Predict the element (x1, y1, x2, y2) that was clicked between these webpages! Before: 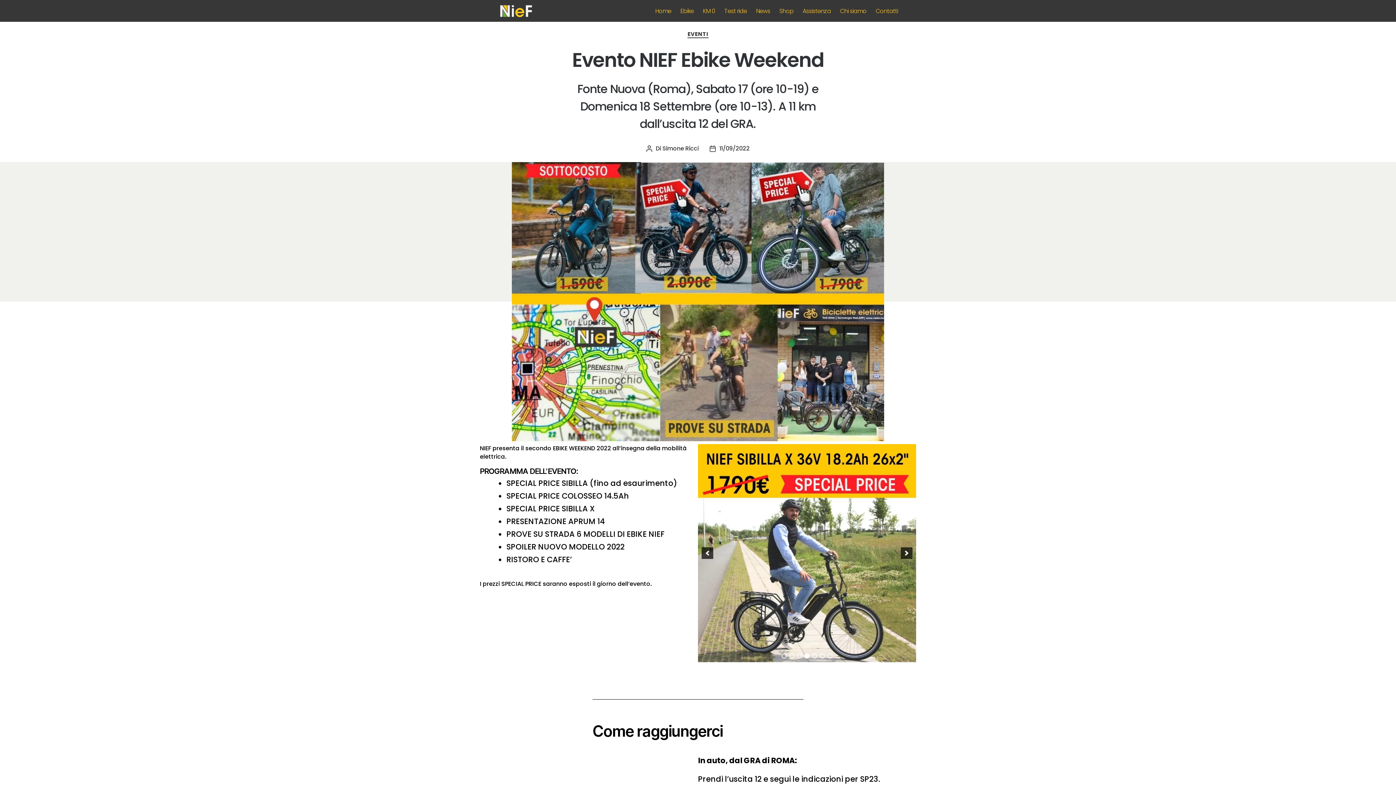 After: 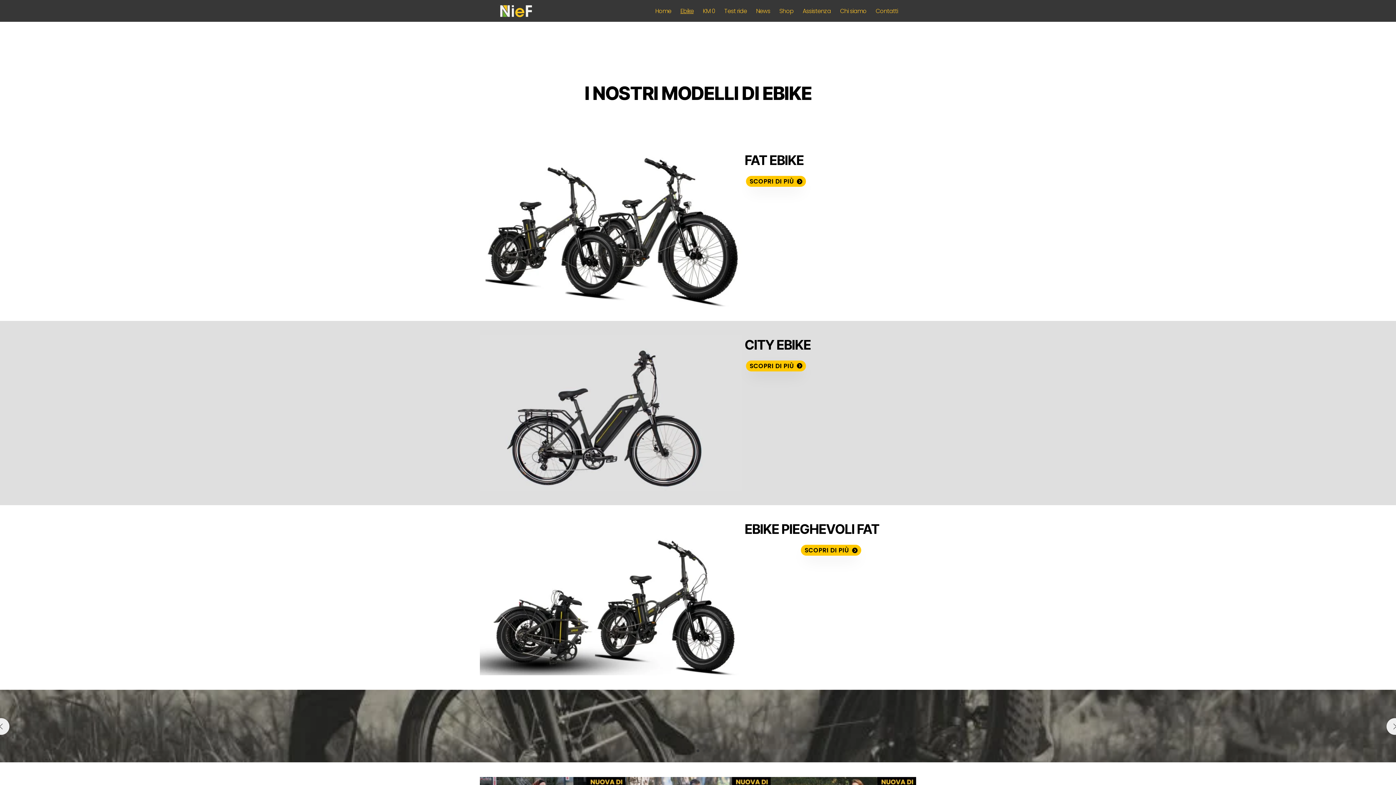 Action: bbox: (680, 7, 693, 14) label: Ebike